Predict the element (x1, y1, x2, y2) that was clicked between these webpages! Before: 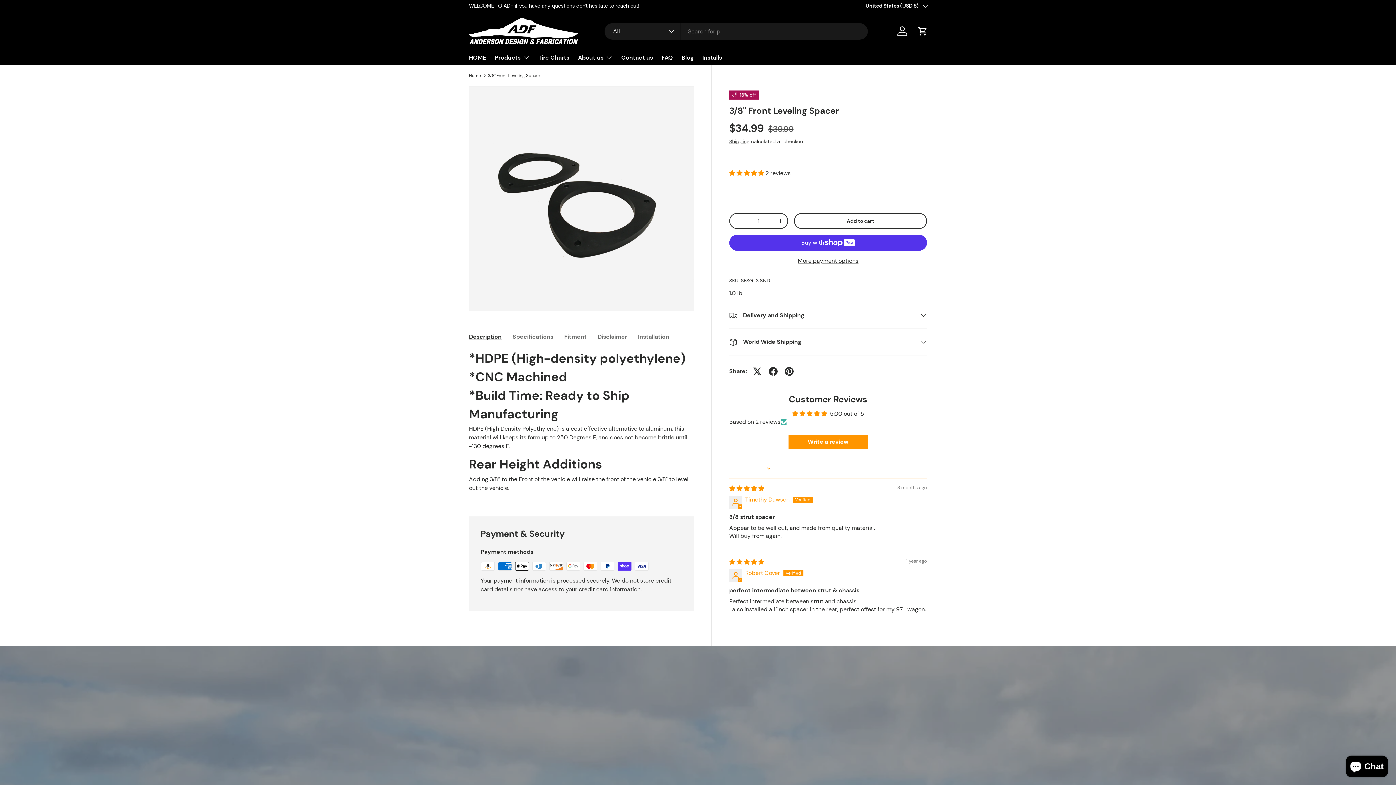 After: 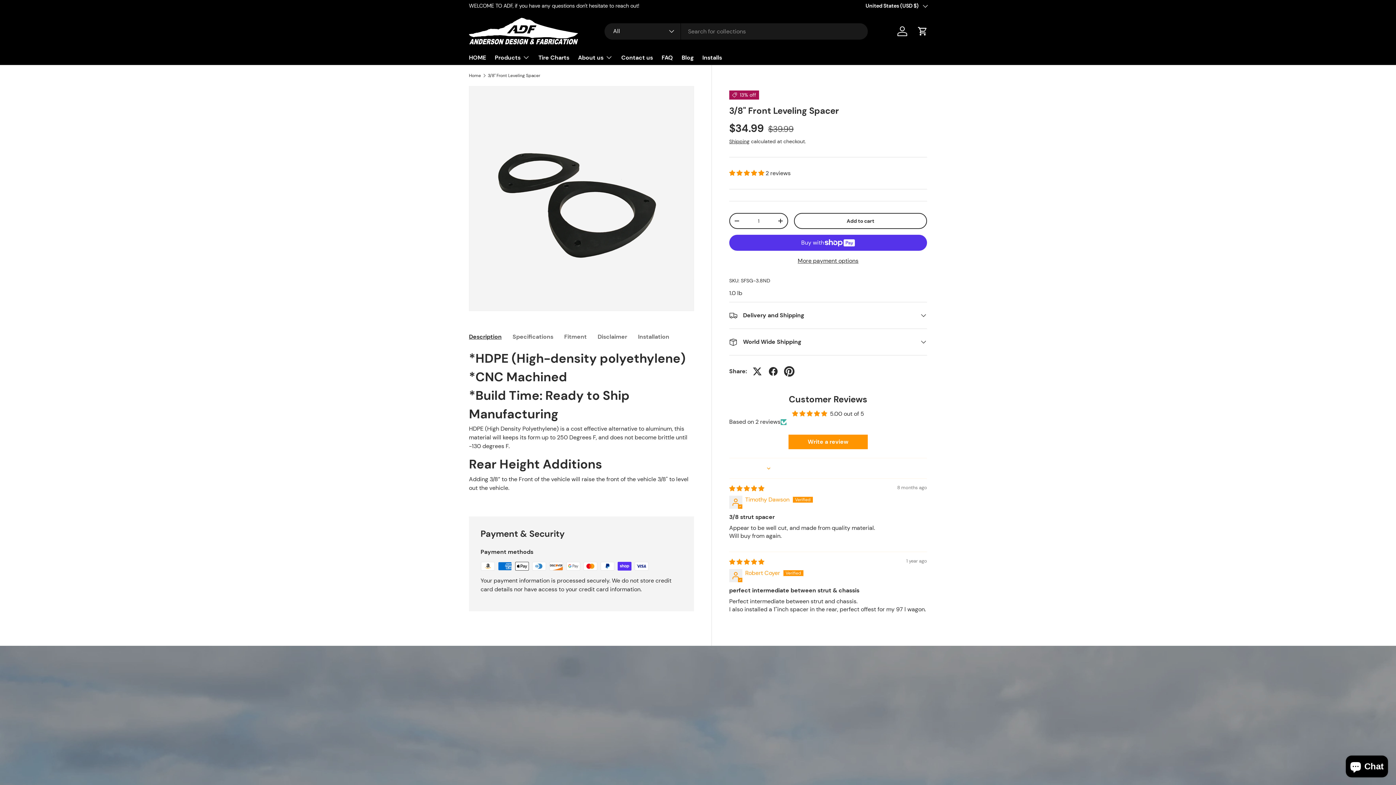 Action: bbox: (781, 363, 797, 379)